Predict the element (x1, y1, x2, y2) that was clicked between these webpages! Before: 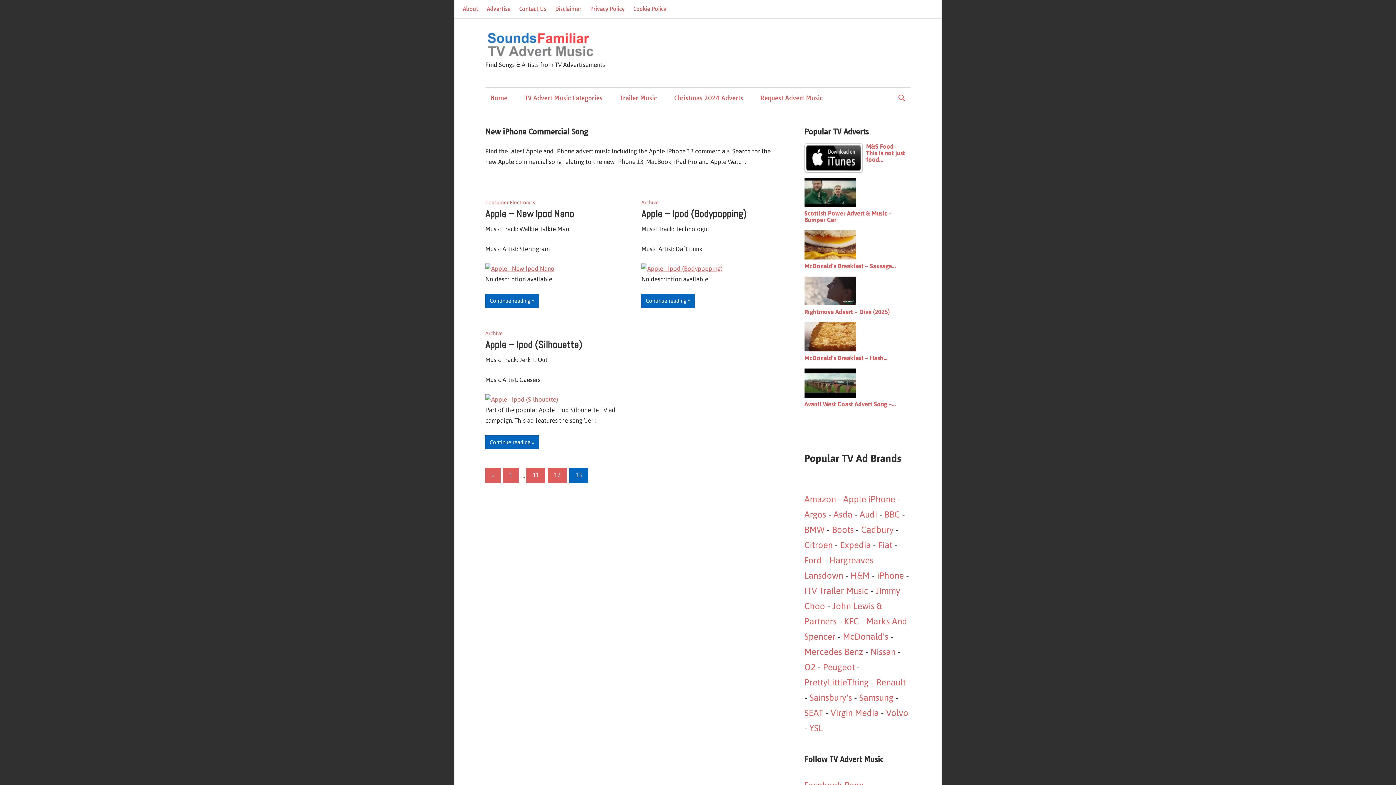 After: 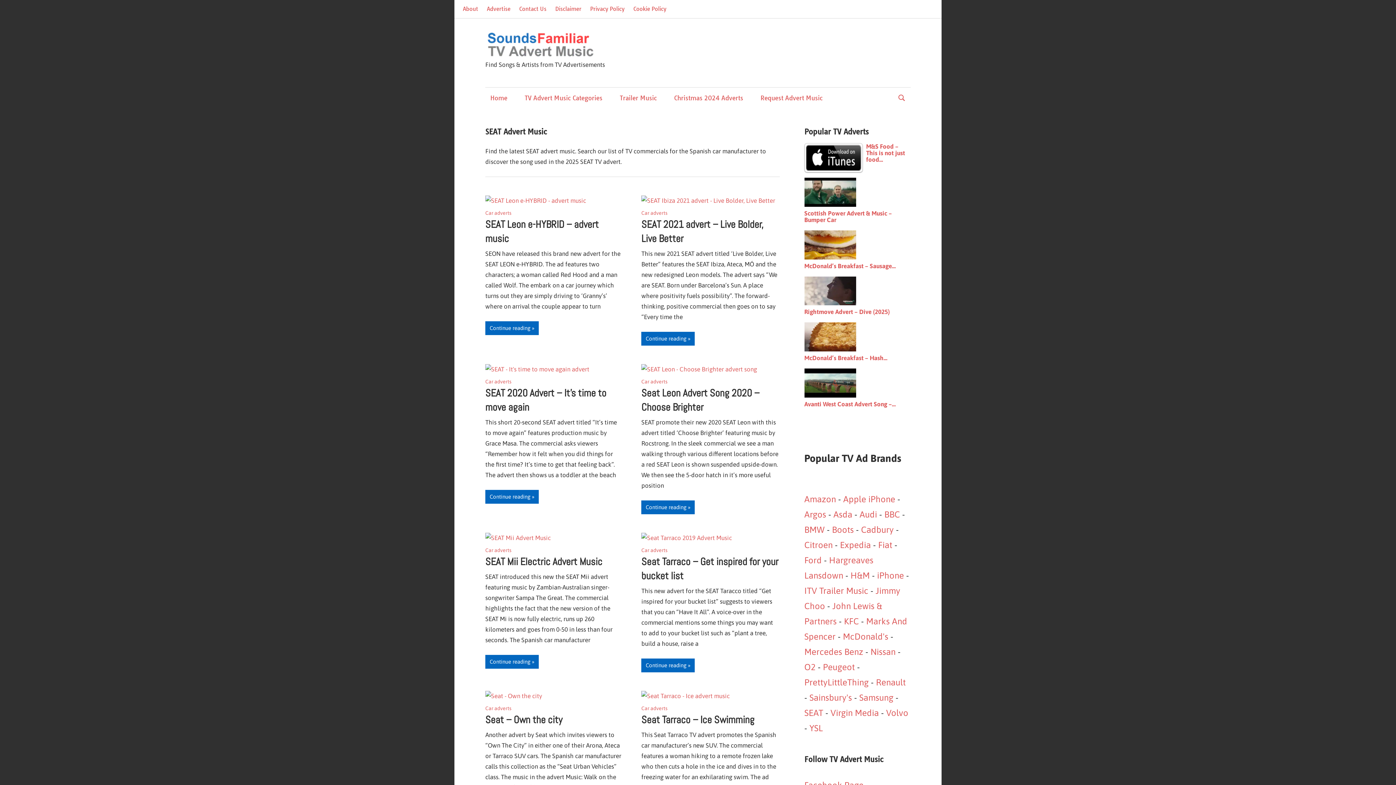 Action: bbox: (804, 708, 823, 718) label: SEAT